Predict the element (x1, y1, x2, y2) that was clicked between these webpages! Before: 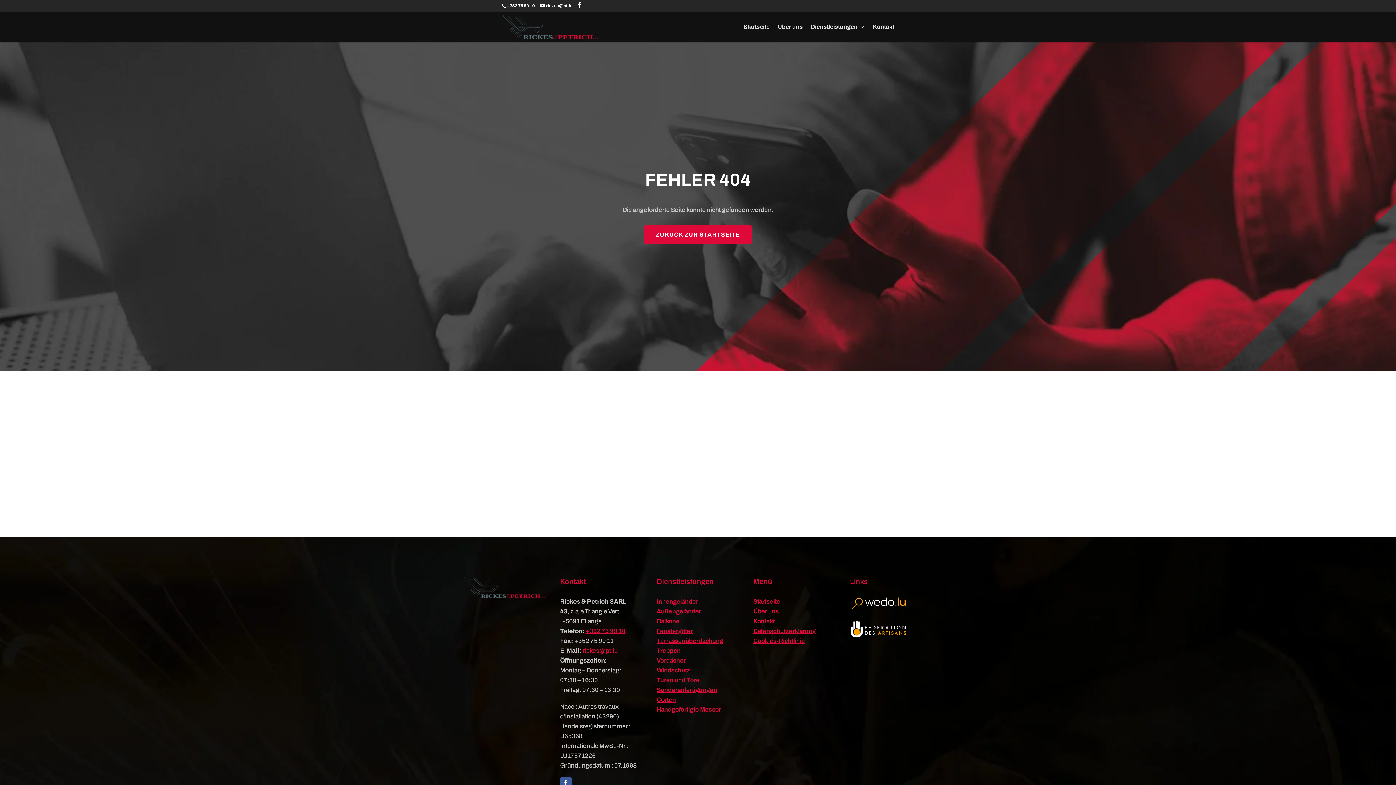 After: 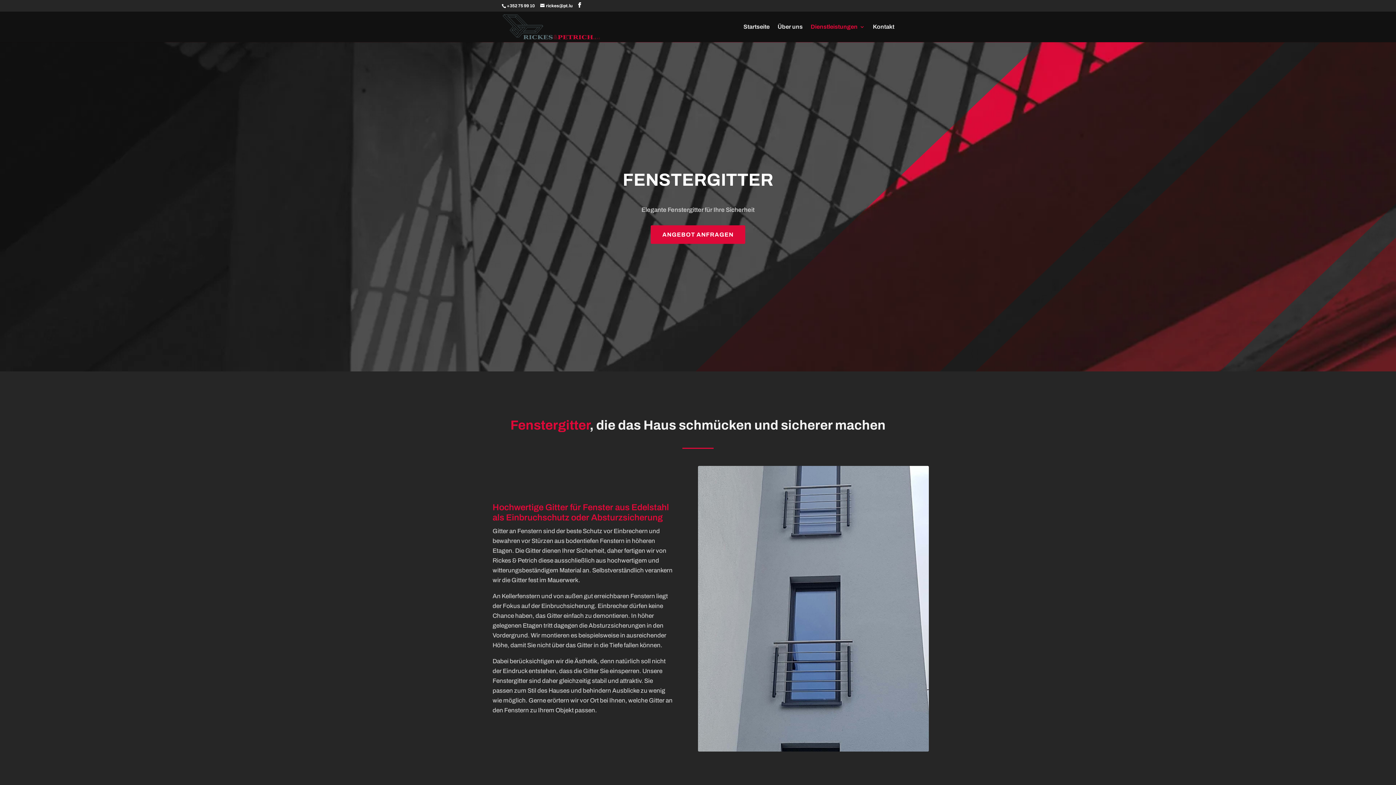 Action: bbox: (656, 627, 692, 634) label: Fenstergitter